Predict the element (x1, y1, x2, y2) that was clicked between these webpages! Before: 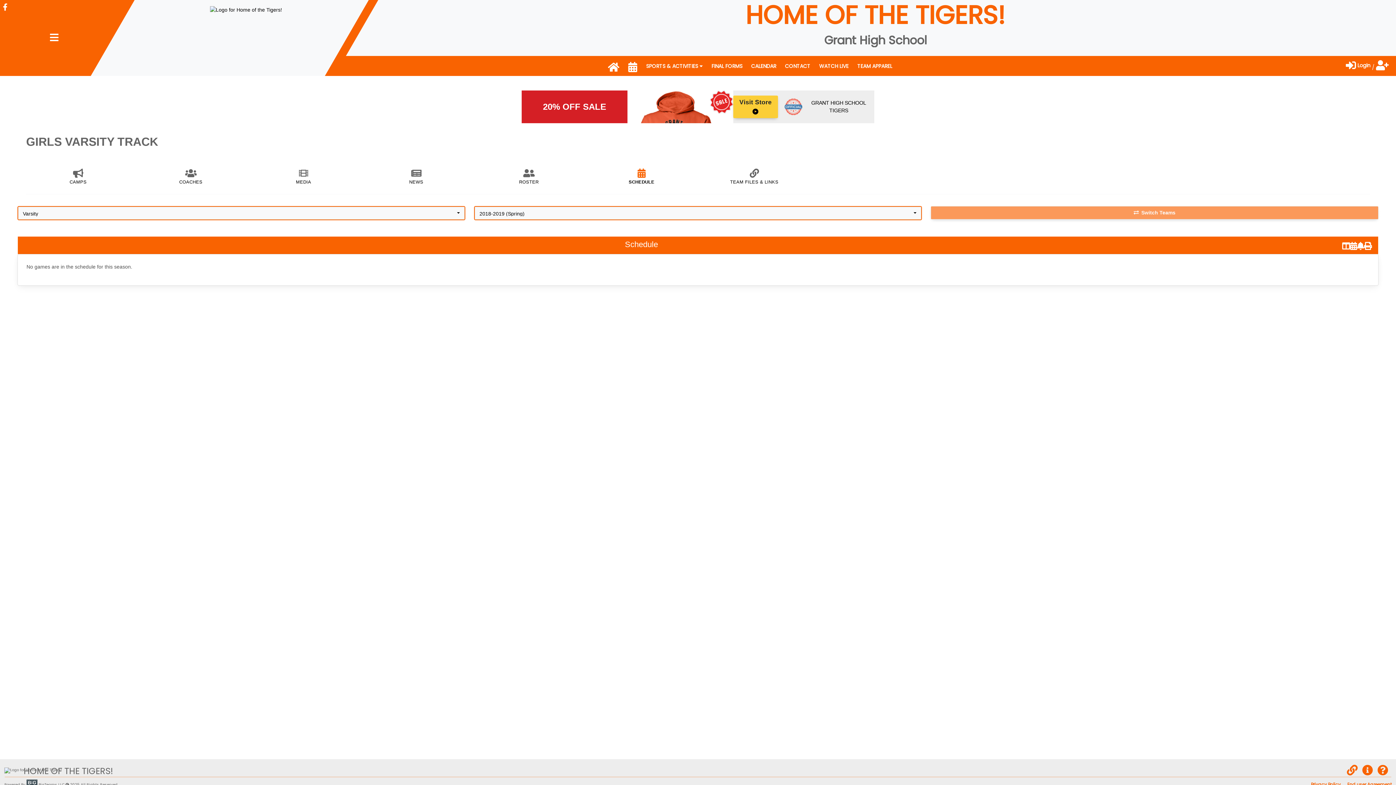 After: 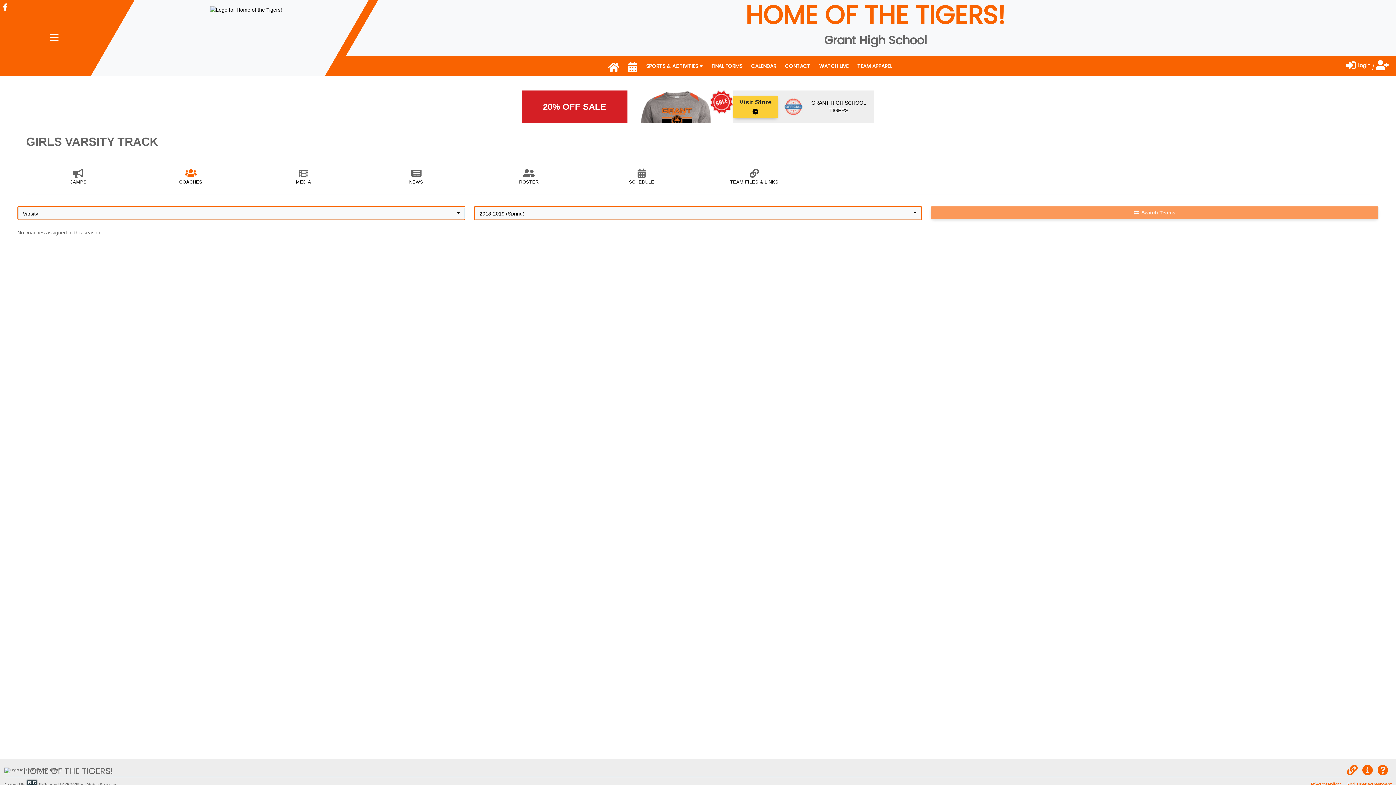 Action: bbox: (138, 172, 242, 185) label: COACHES